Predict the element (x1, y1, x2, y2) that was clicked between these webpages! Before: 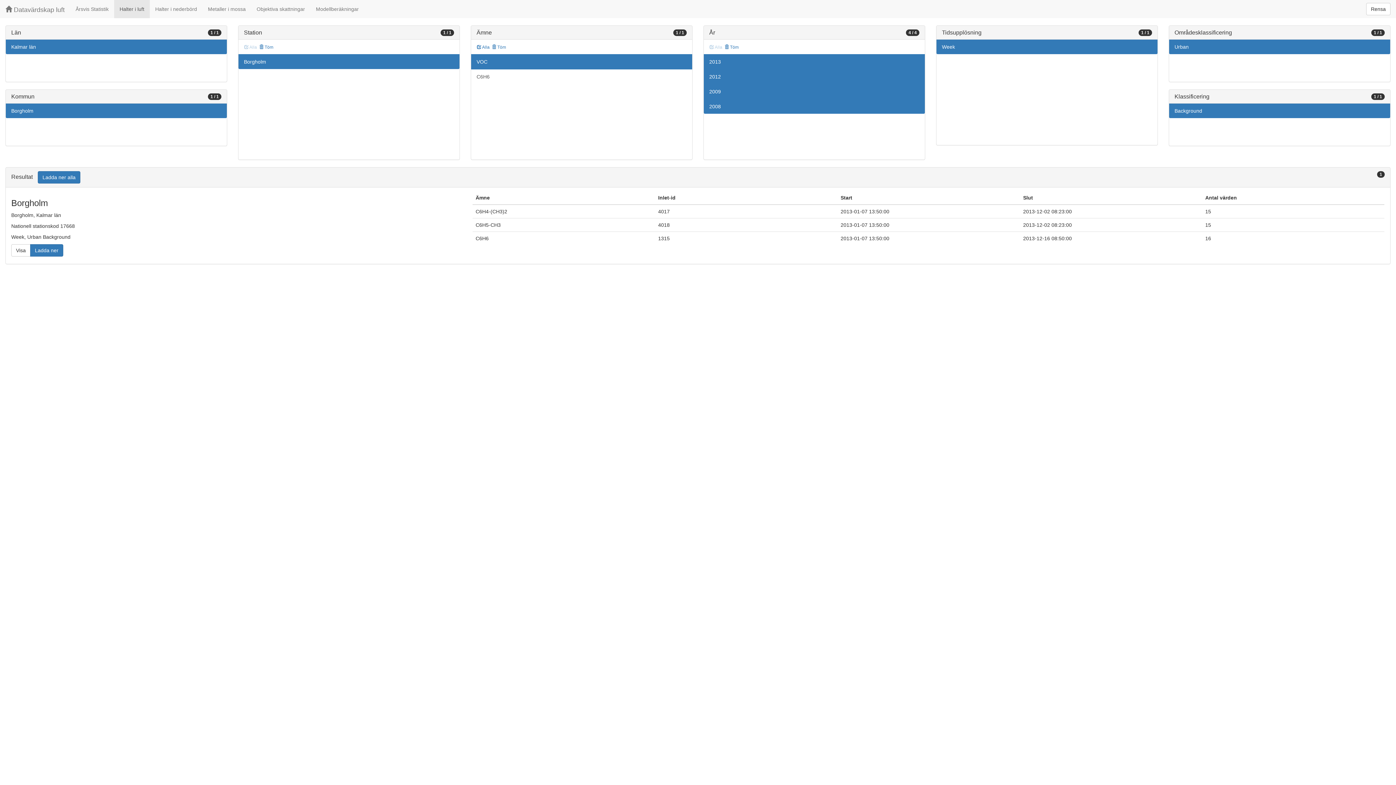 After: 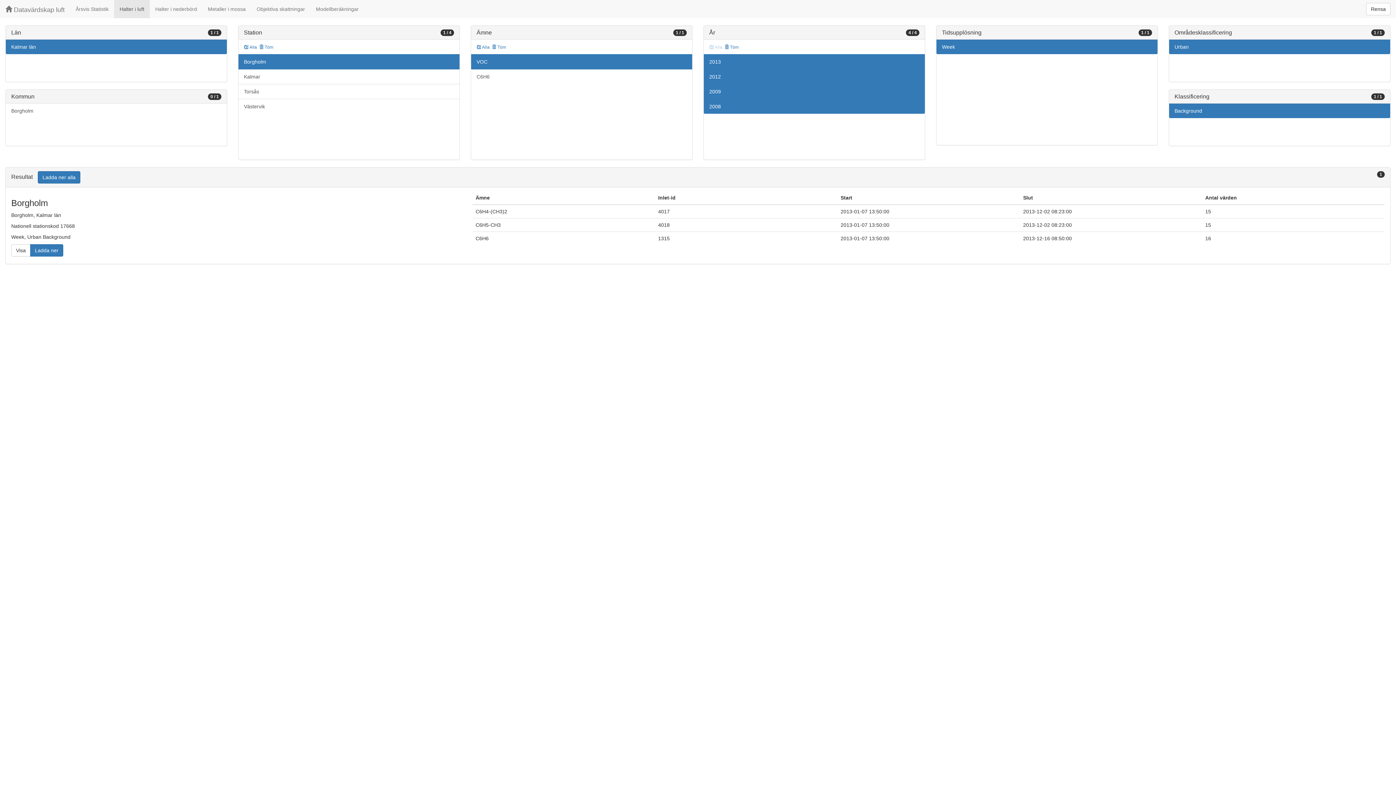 Action: label: Borgholm bbox: (5, 103, 226, 118)